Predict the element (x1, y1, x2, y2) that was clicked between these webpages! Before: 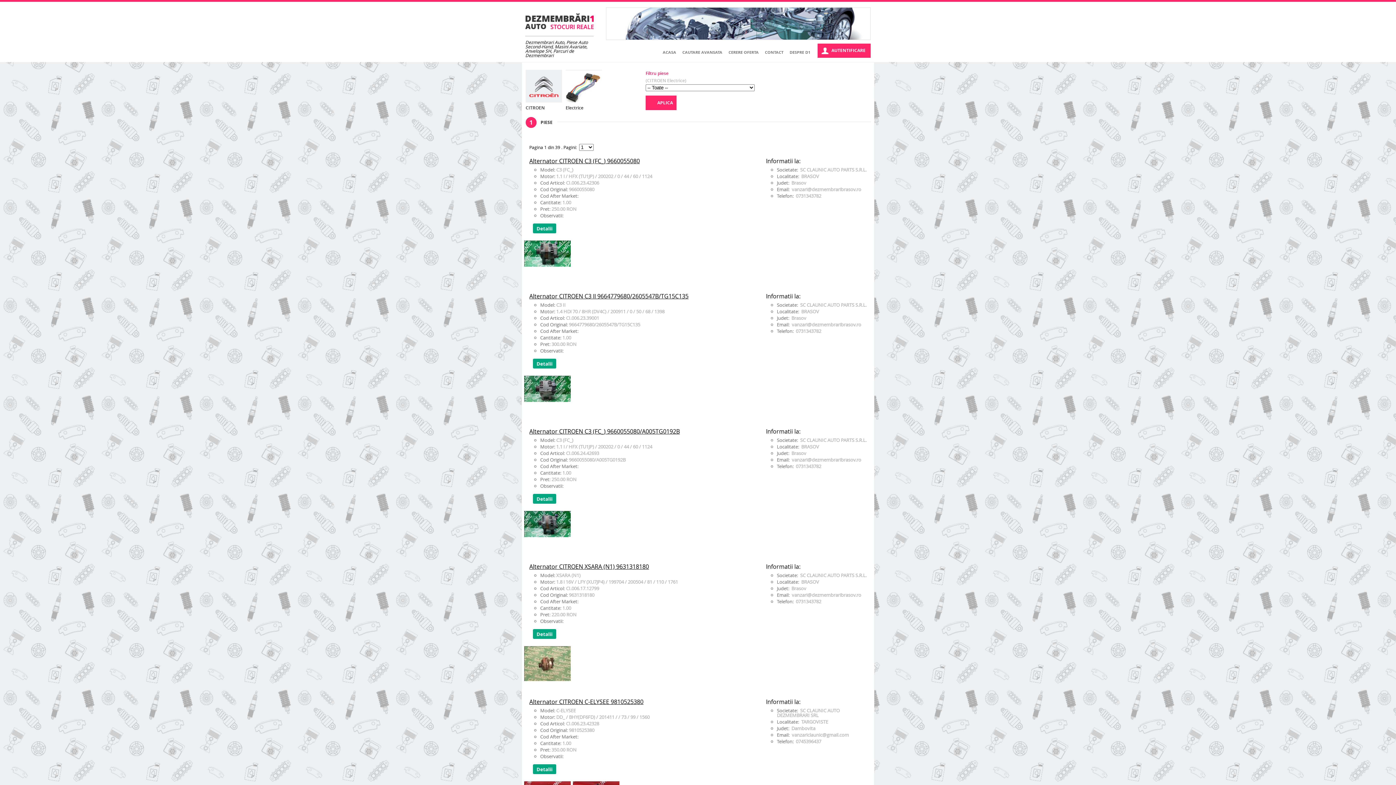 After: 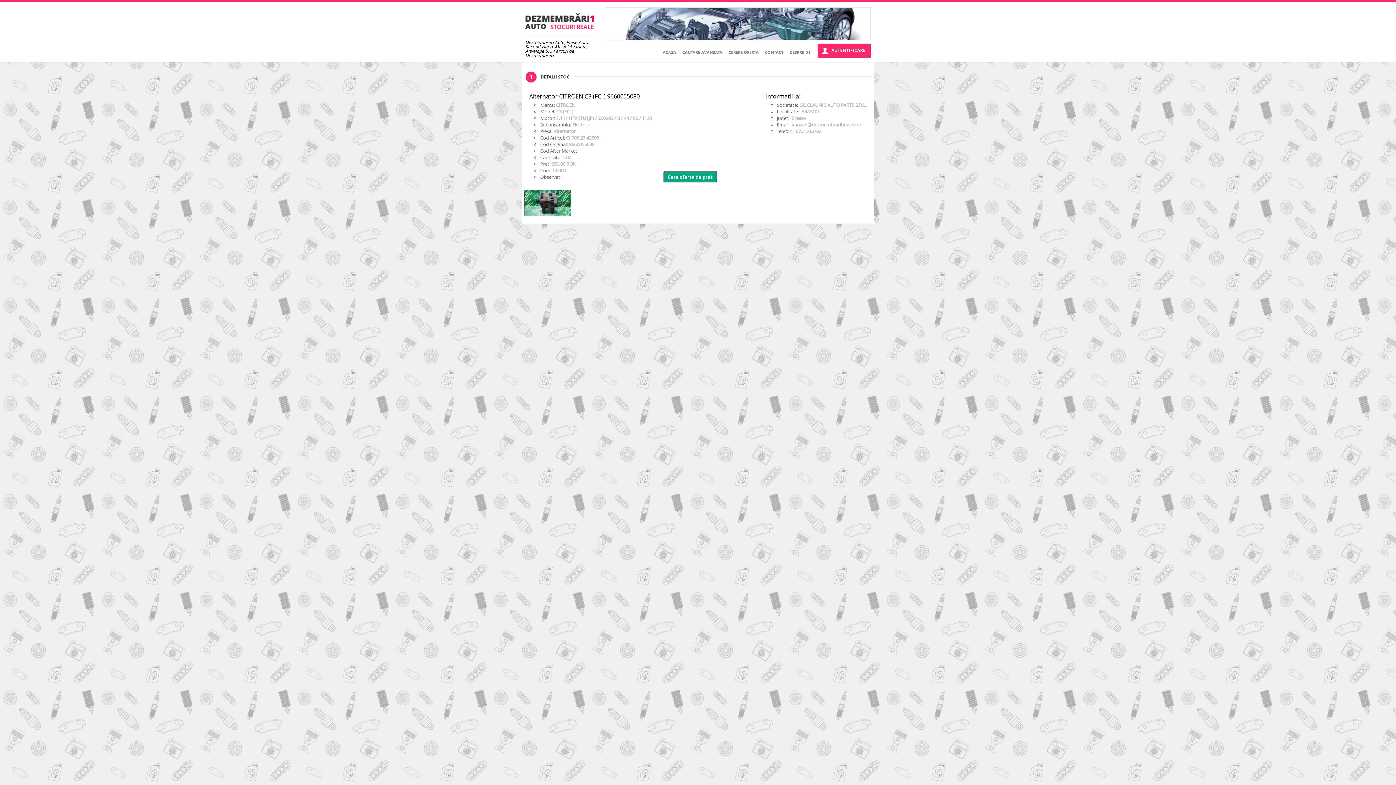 Action: label:    bbox: (522, 262, 570, 268)